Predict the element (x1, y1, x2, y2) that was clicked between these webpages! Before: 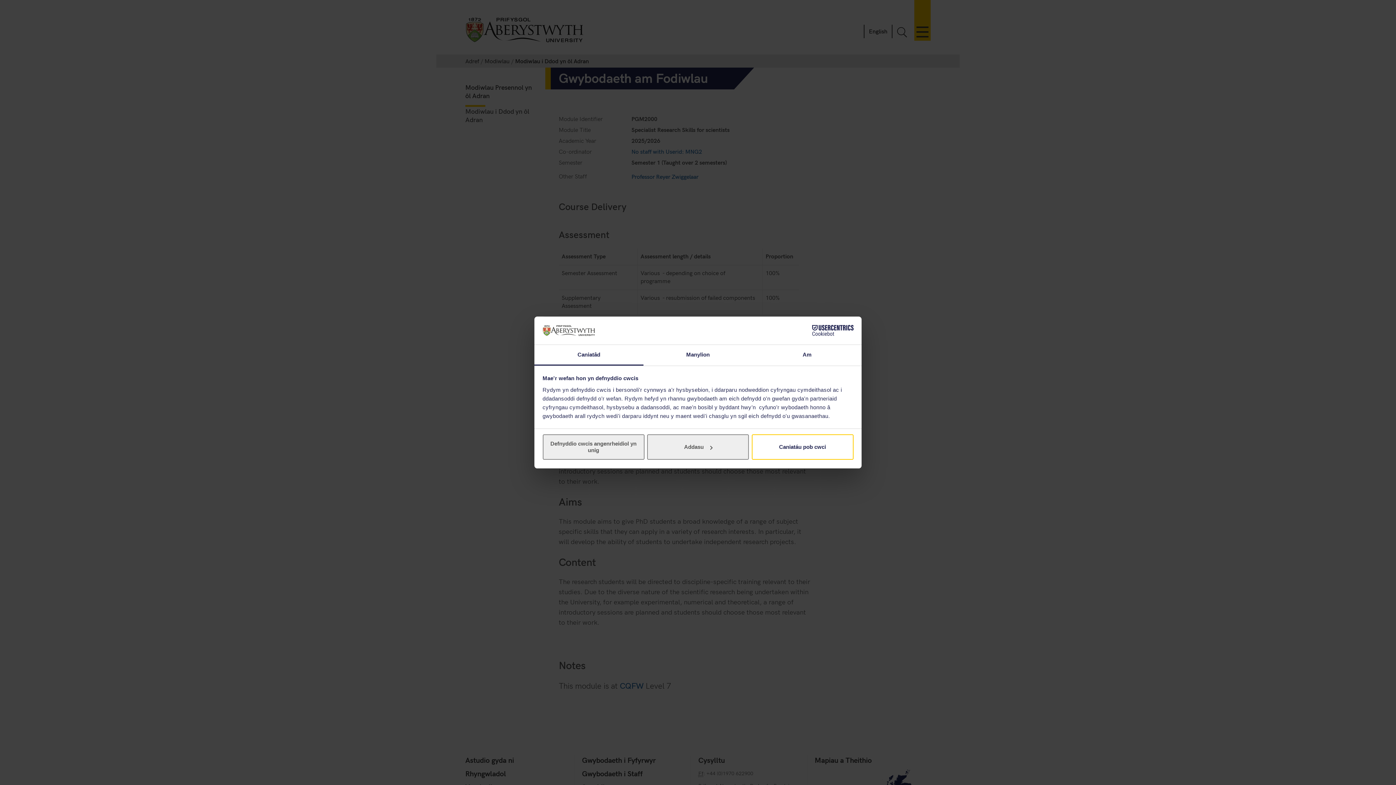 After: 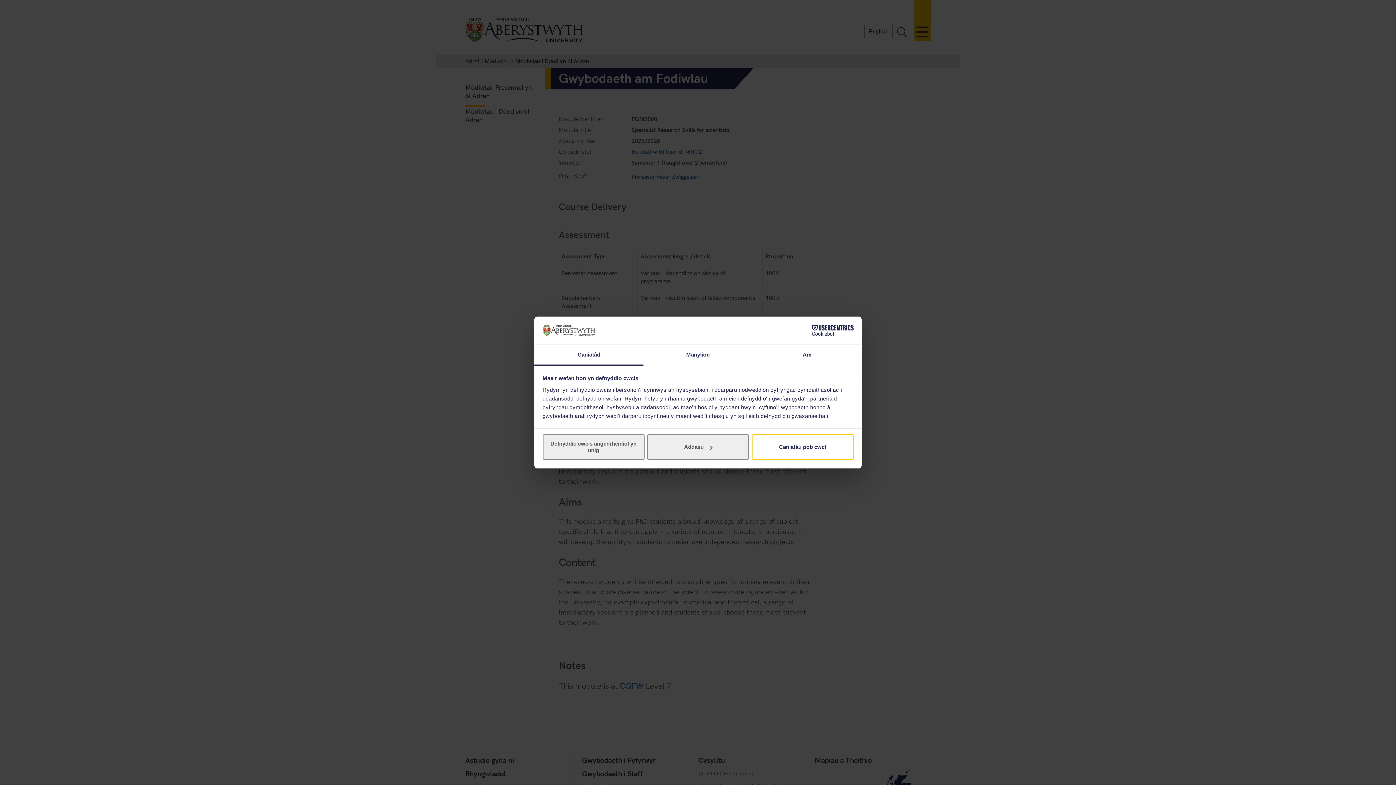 Action: label: Cookiebot - opens in a new window bbox: (790, 325, 853, 336)